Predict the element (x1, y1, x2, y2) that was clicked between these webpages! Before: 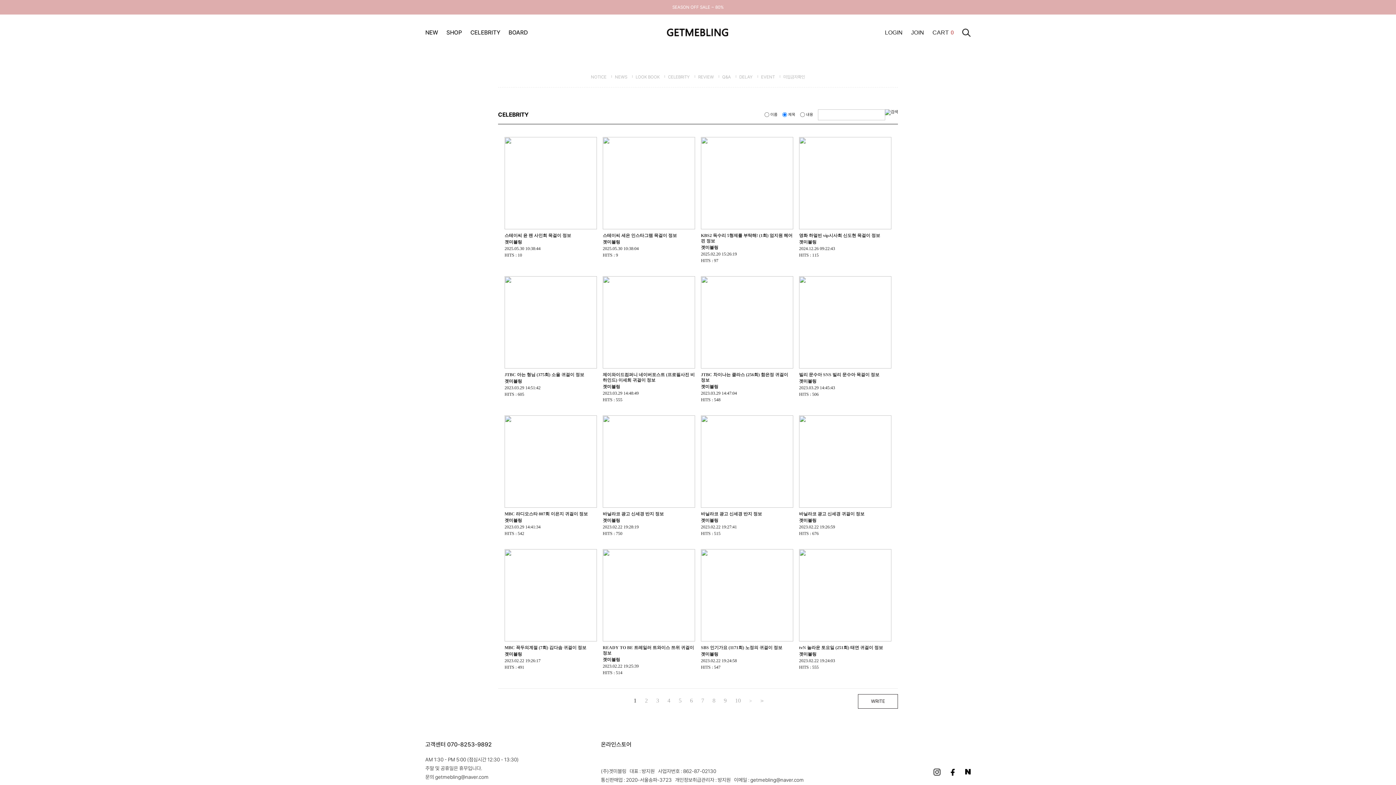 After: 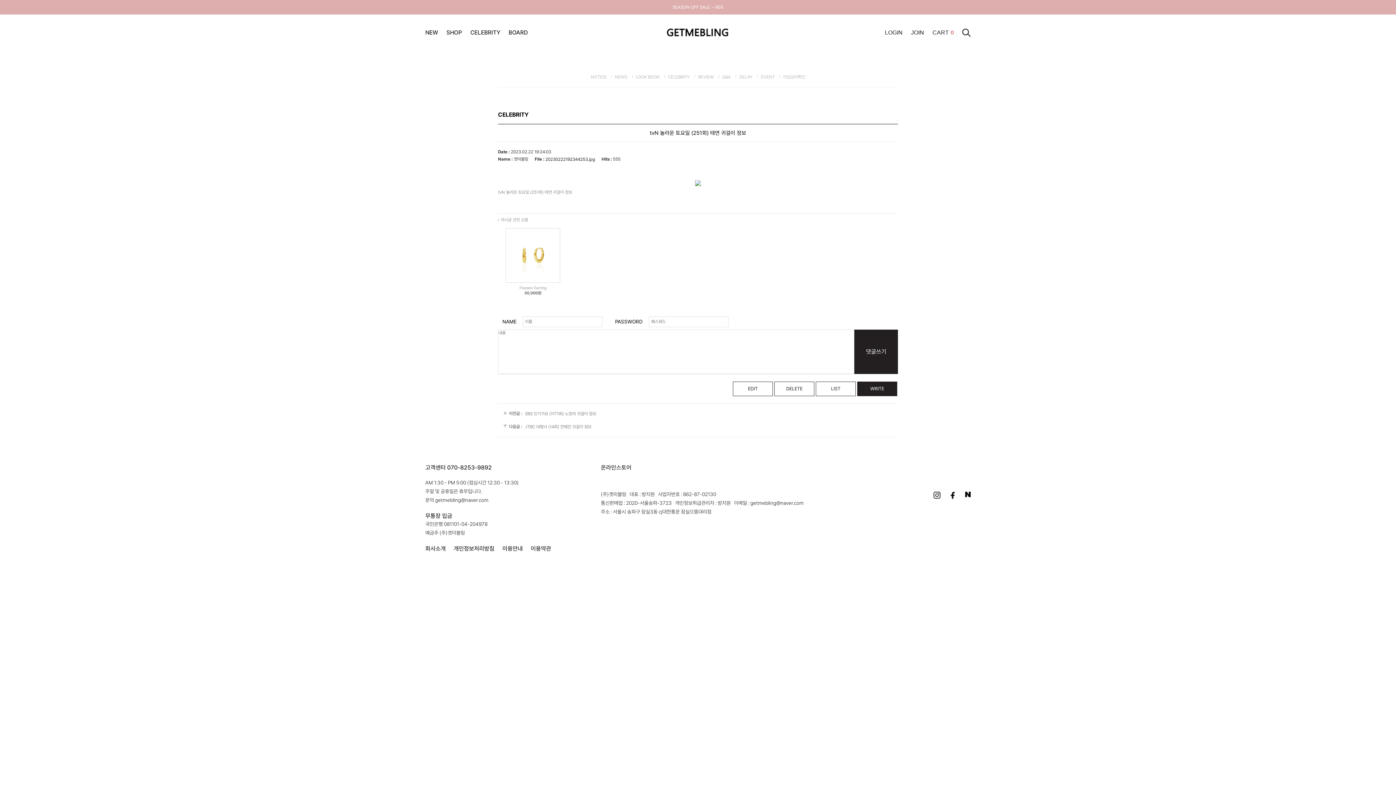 Action: label: tvN 놀라운 토요일 (251회) 태연 귀걸이 정보 bbox: (799, 549, 891, 651)